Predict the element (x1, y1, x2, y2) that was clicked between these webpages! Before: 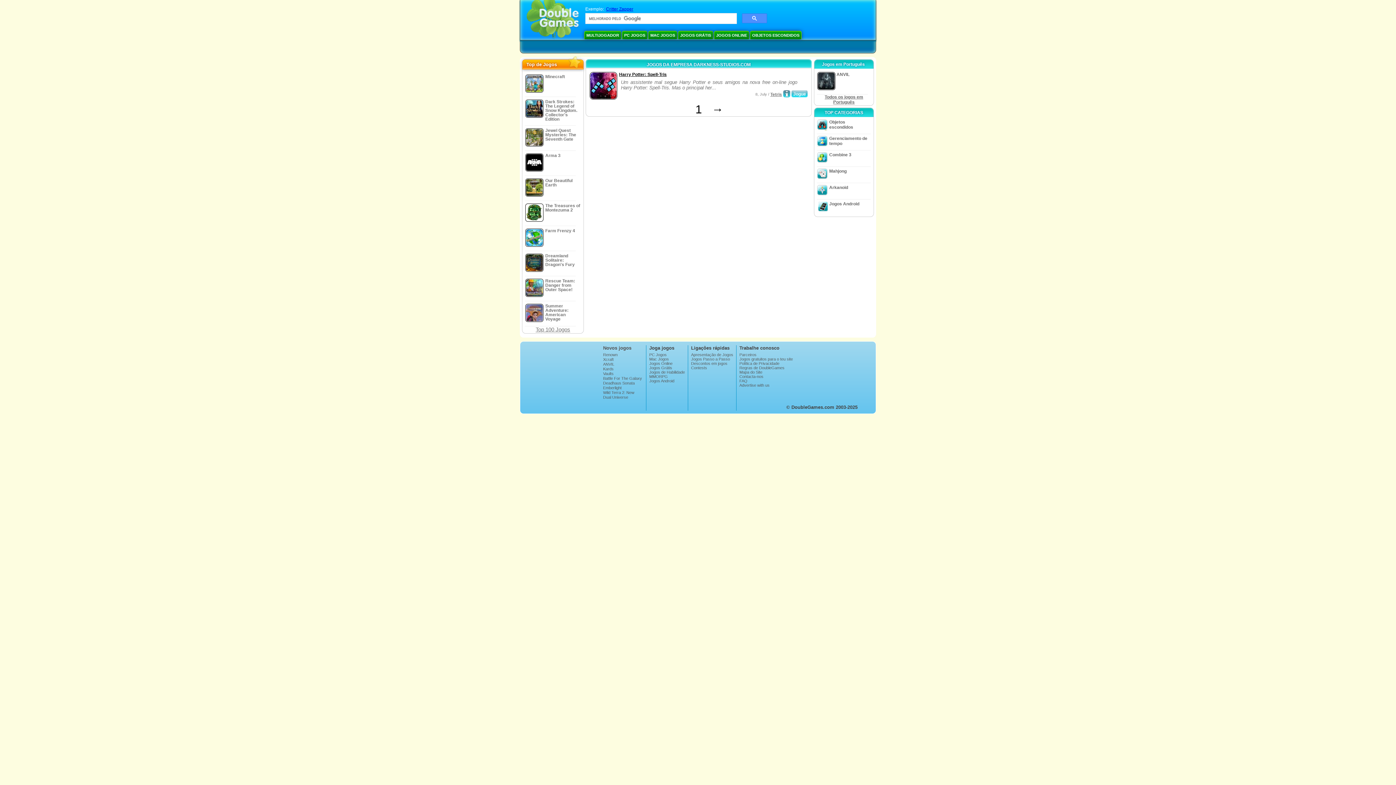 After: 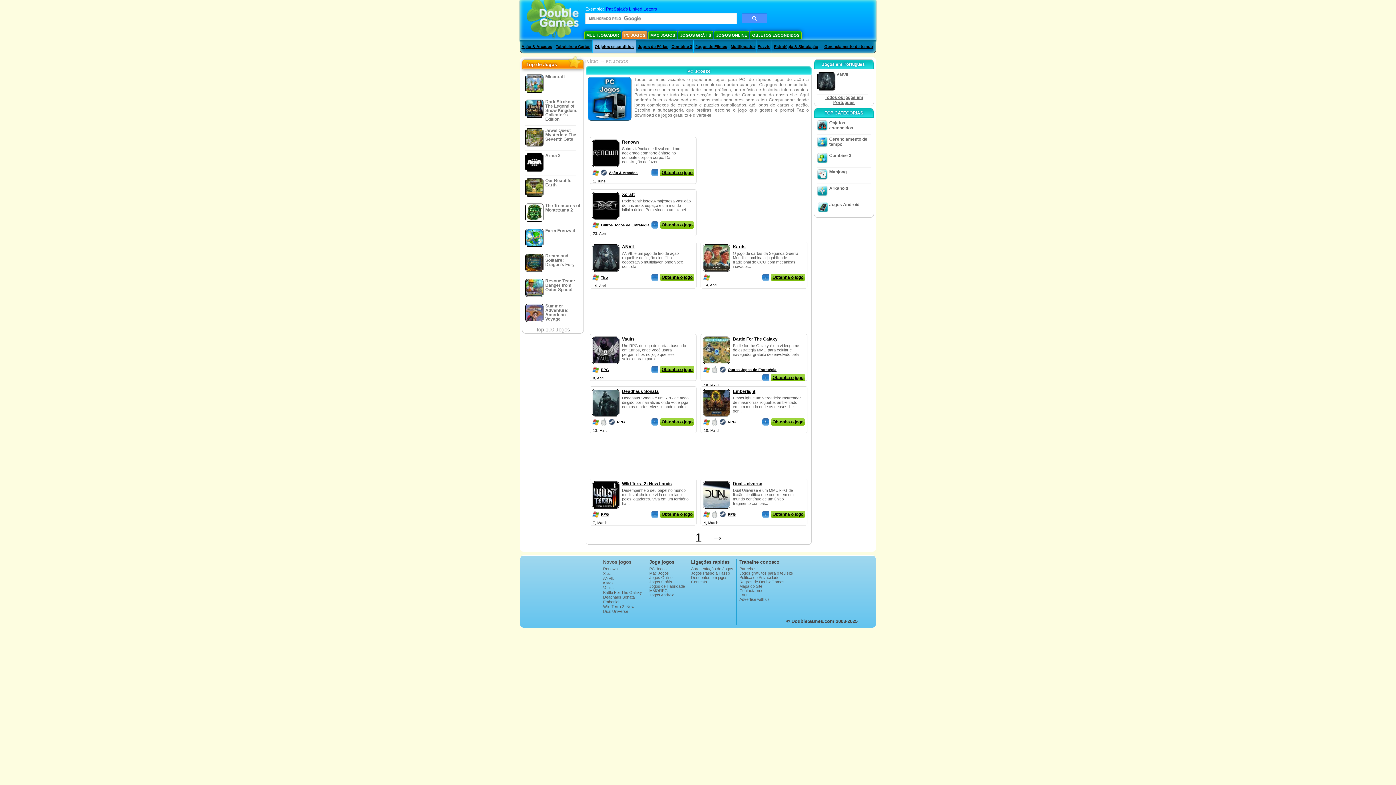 Action: label: PC Jogos bbox: (649, 352, 685, 357)